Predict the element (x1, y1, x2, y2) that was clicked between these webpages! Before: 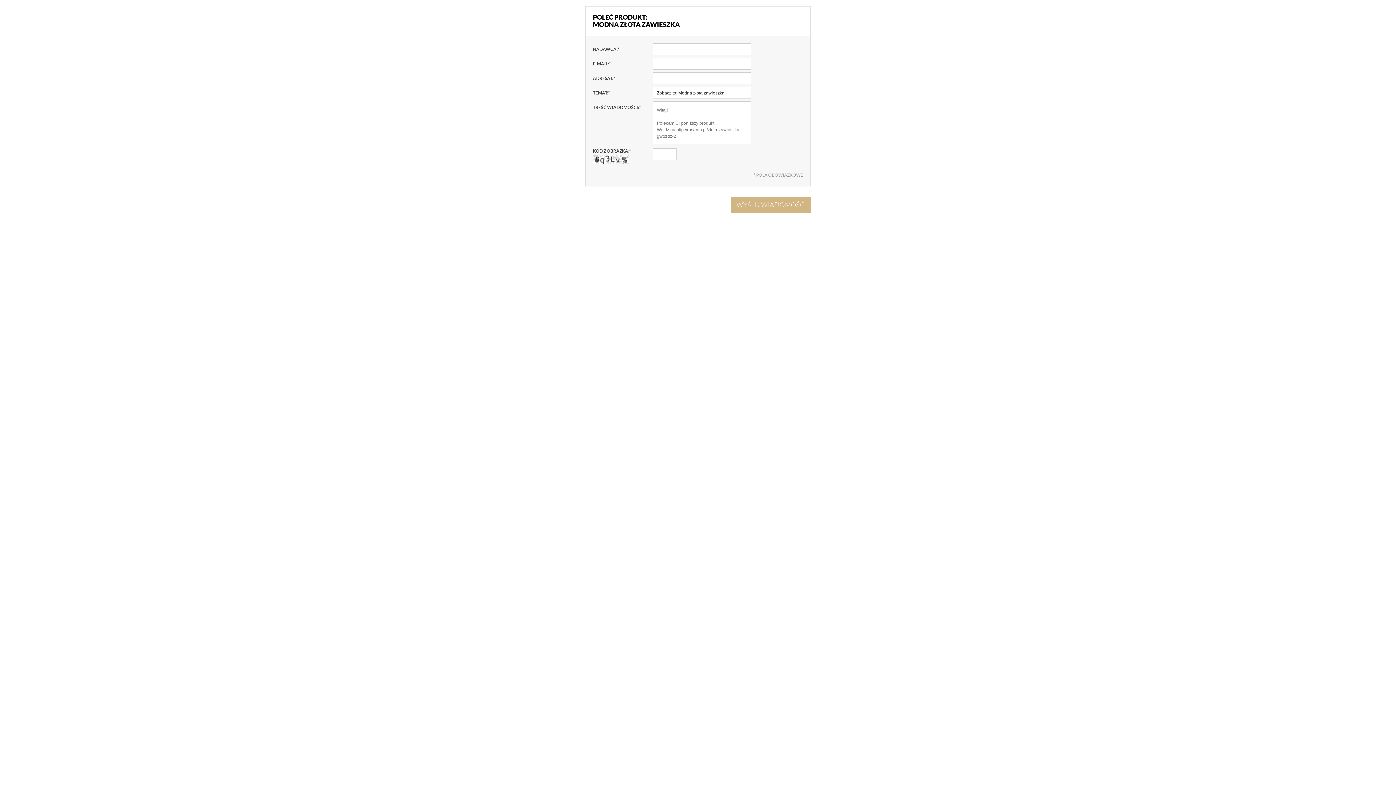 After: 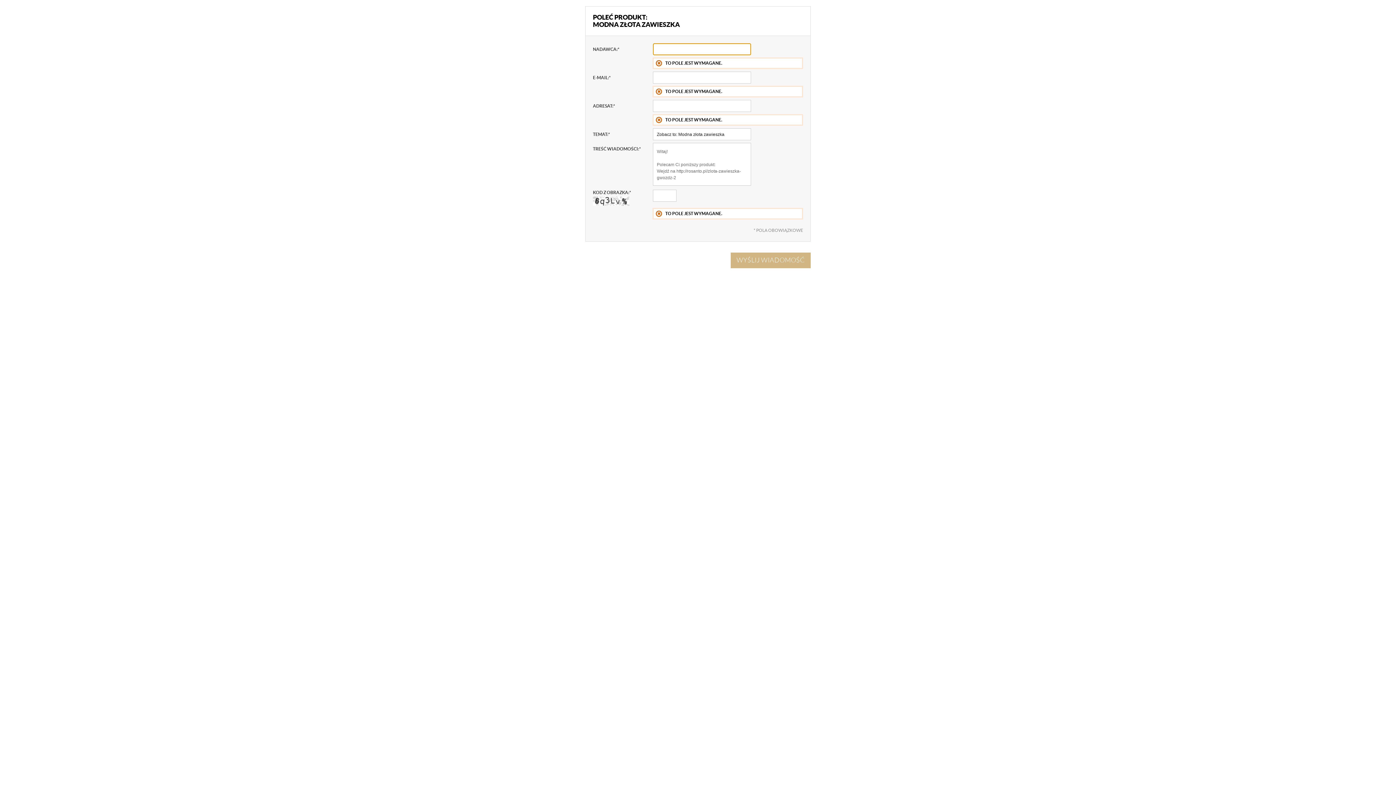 Action: bbox: (730, 197, 810, 213) label: WYŚLIJ WIADOMOŚĆ